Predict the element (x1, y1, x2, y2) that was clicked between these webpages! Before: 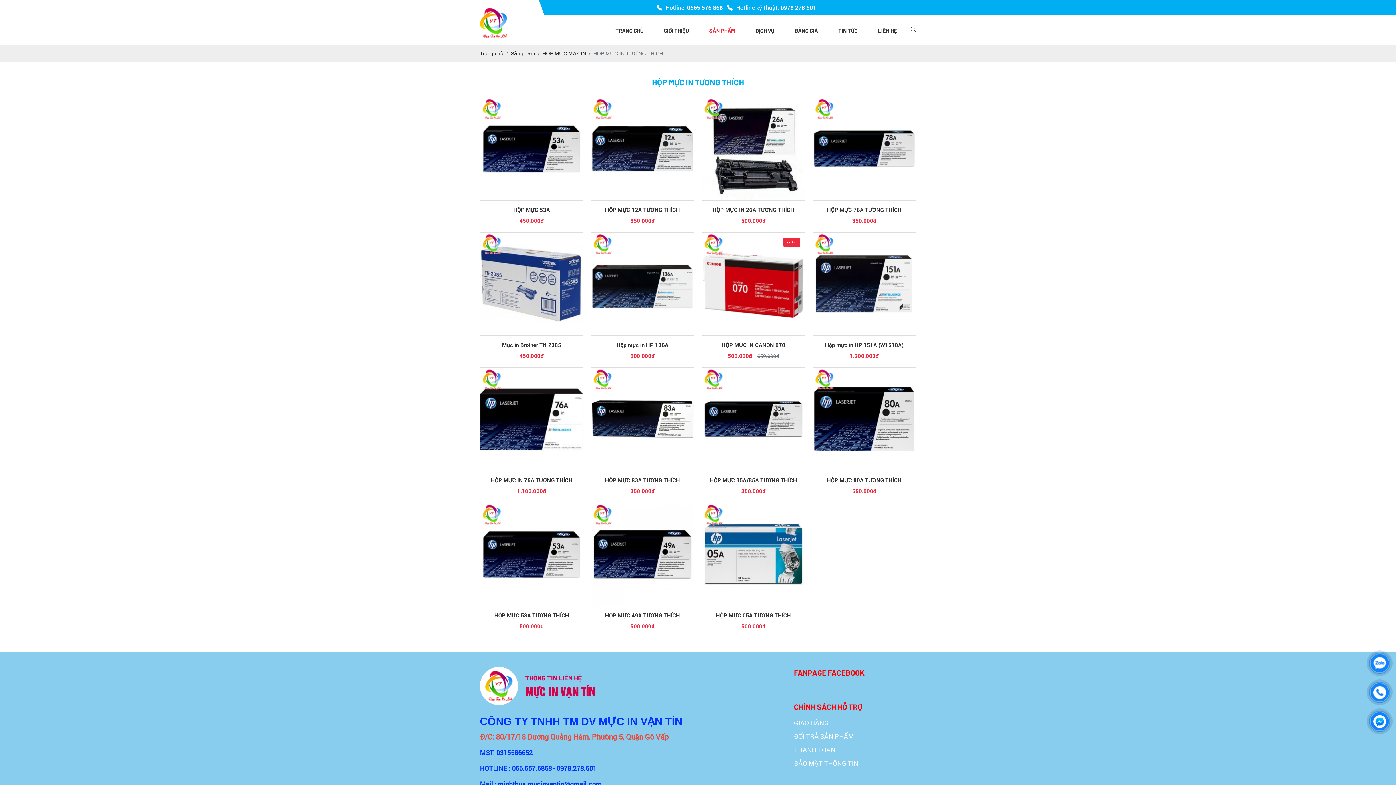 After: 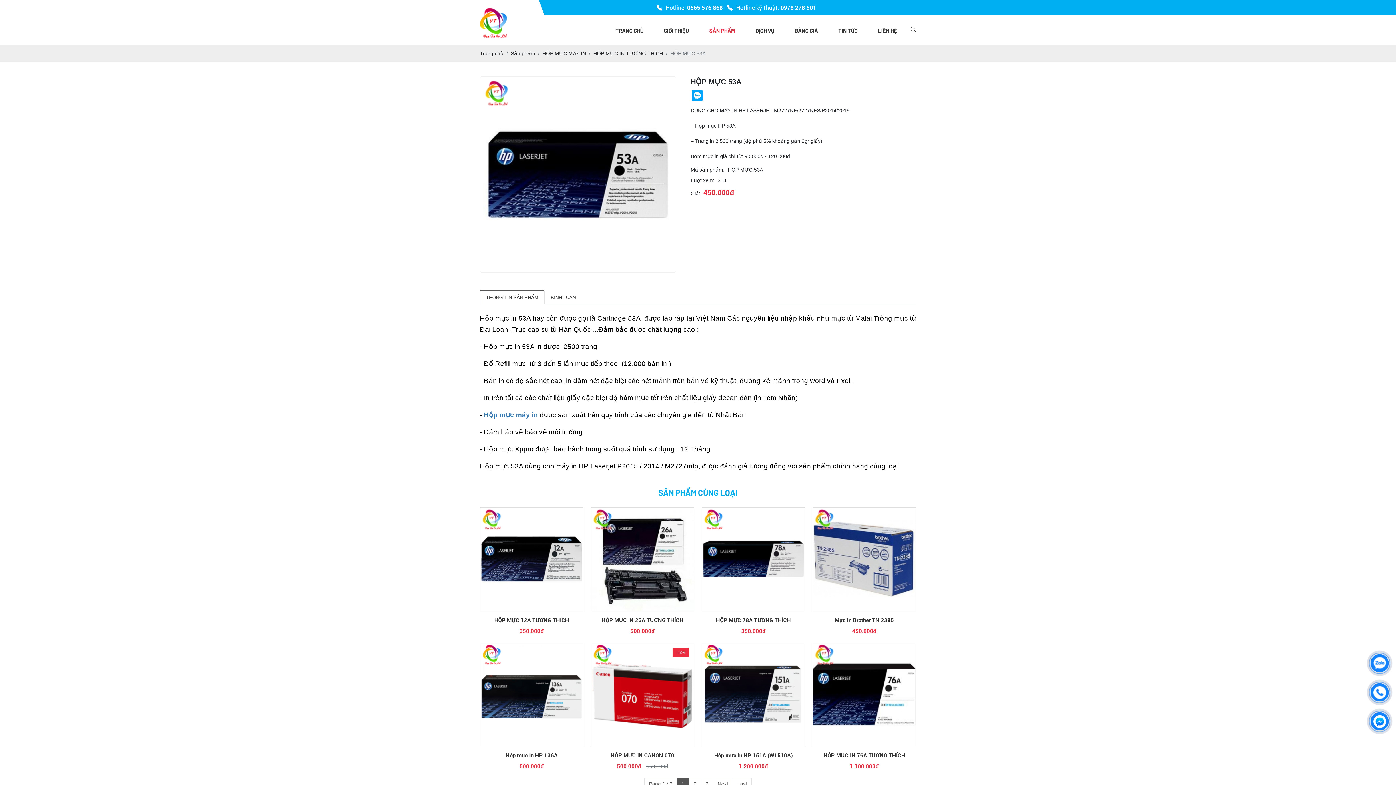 Action: bbox: (480, 206, 583, 213) label: HỘP MỰC 53A